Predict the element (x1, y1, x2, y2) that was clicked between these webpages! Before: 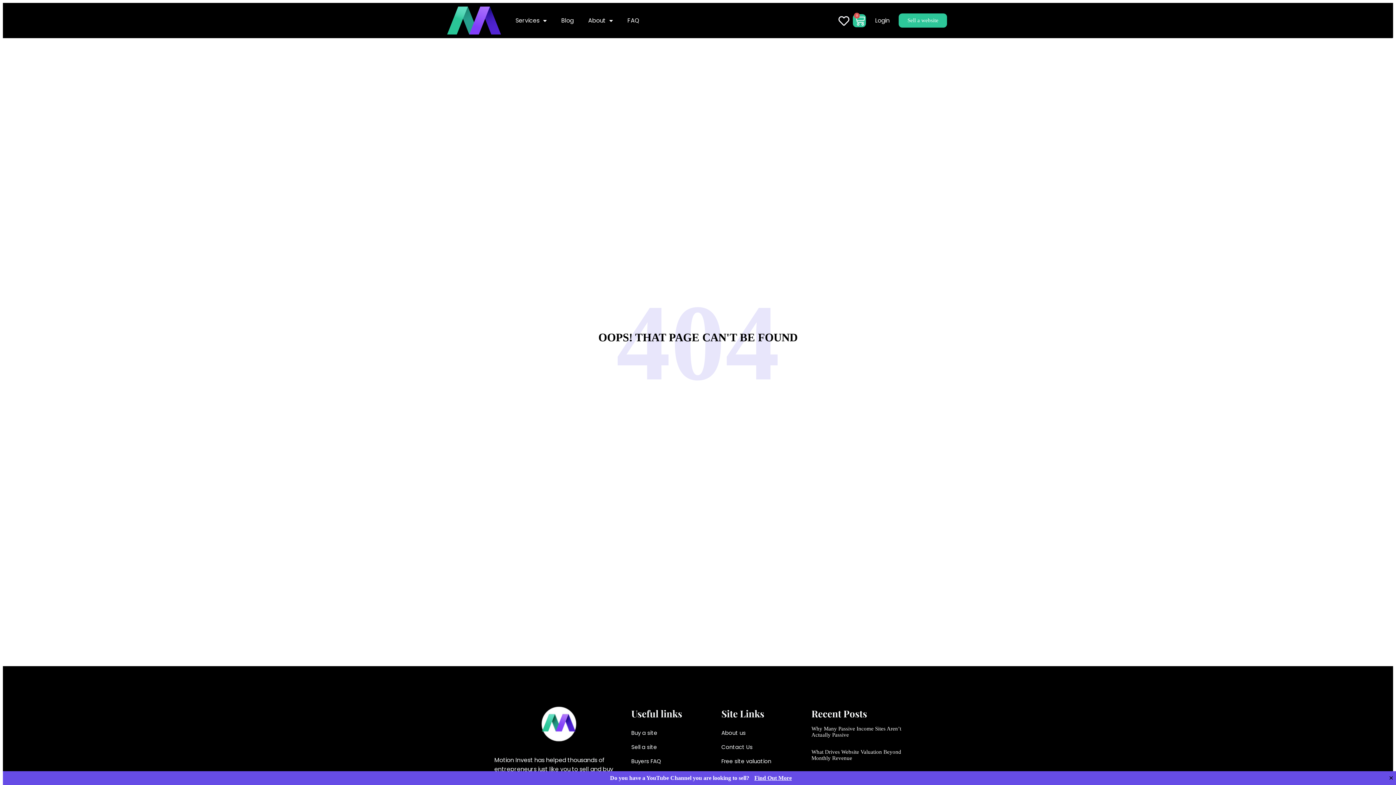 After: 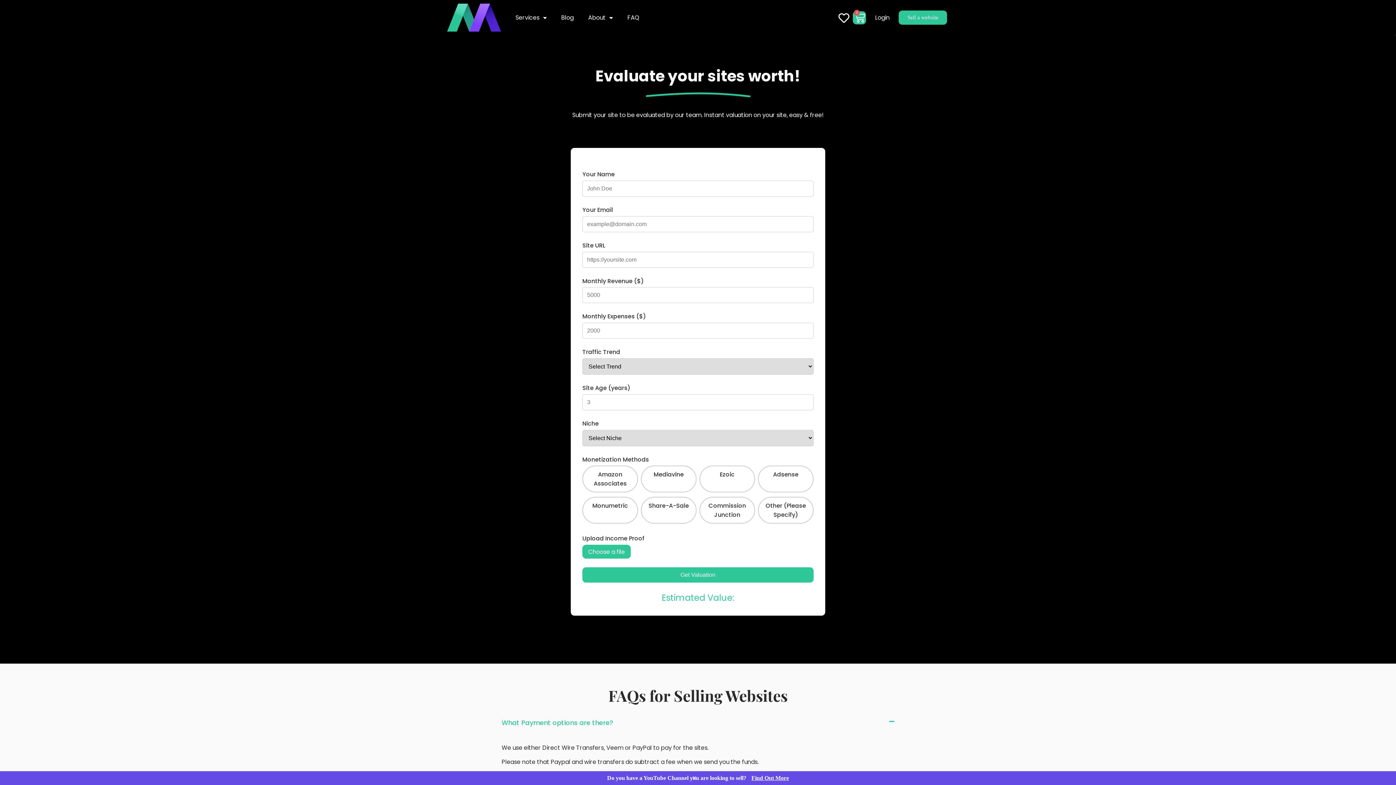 Action: label: Sell a website bbox: (899, 13, 947, 27)